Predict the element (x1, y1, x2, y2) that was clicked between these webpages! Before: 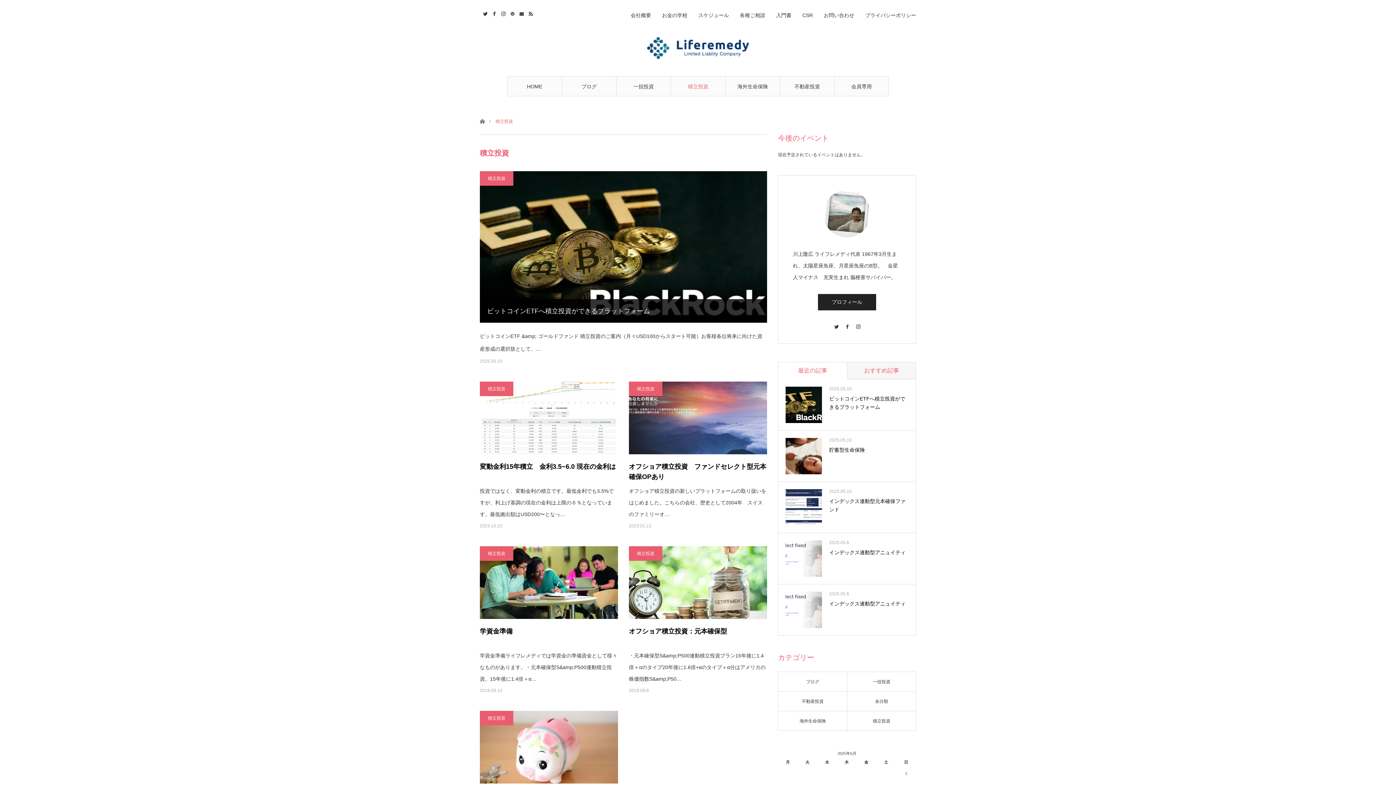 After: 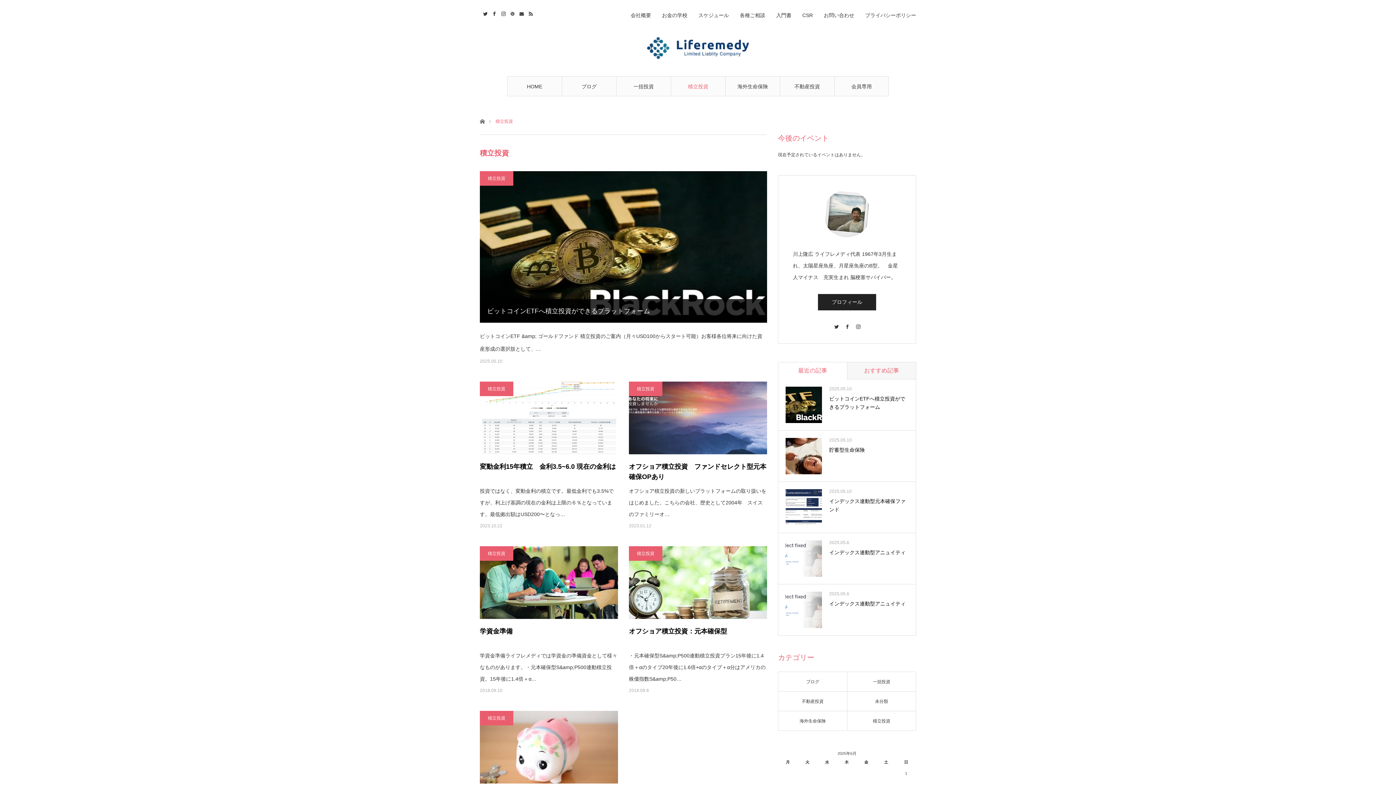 Action: bbox: (629, 381, 662, 396) label: 積立投資